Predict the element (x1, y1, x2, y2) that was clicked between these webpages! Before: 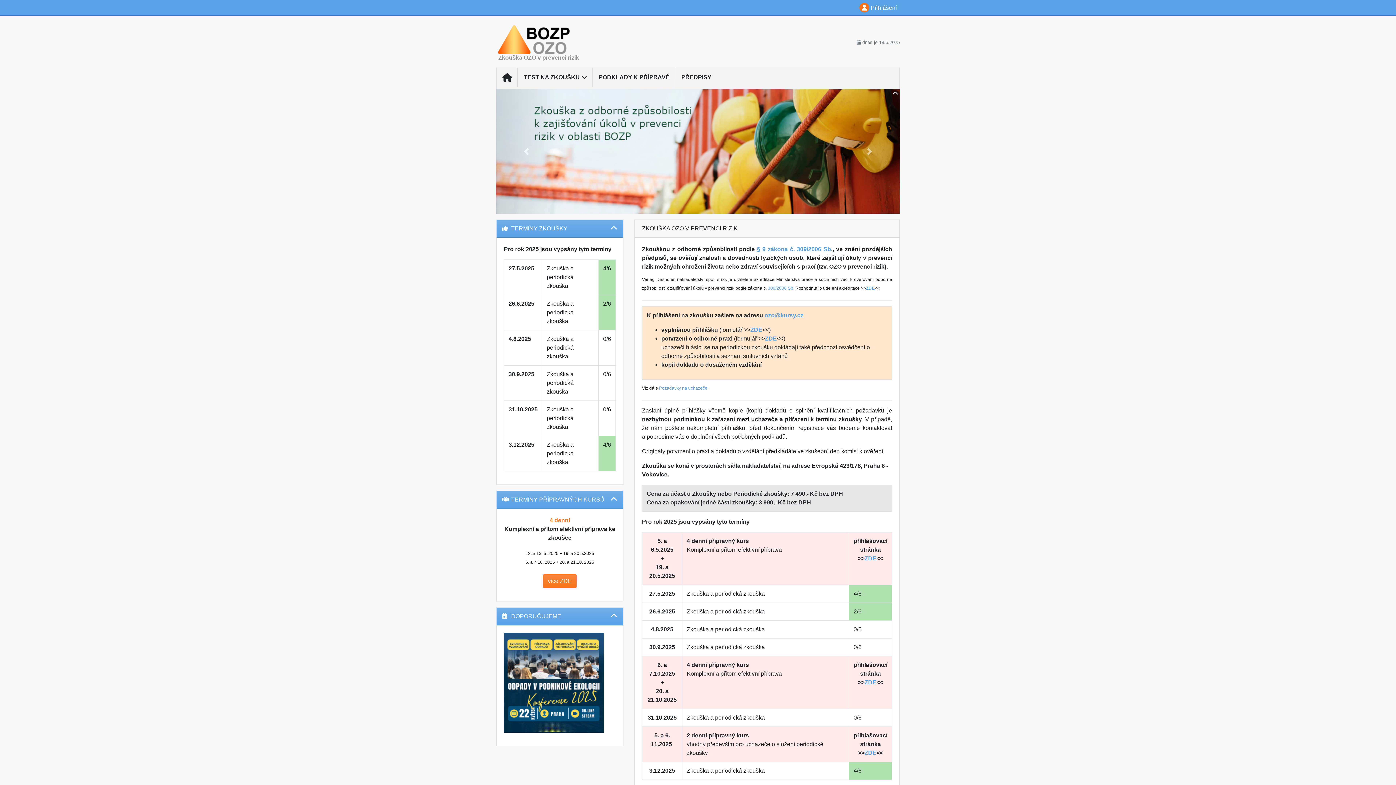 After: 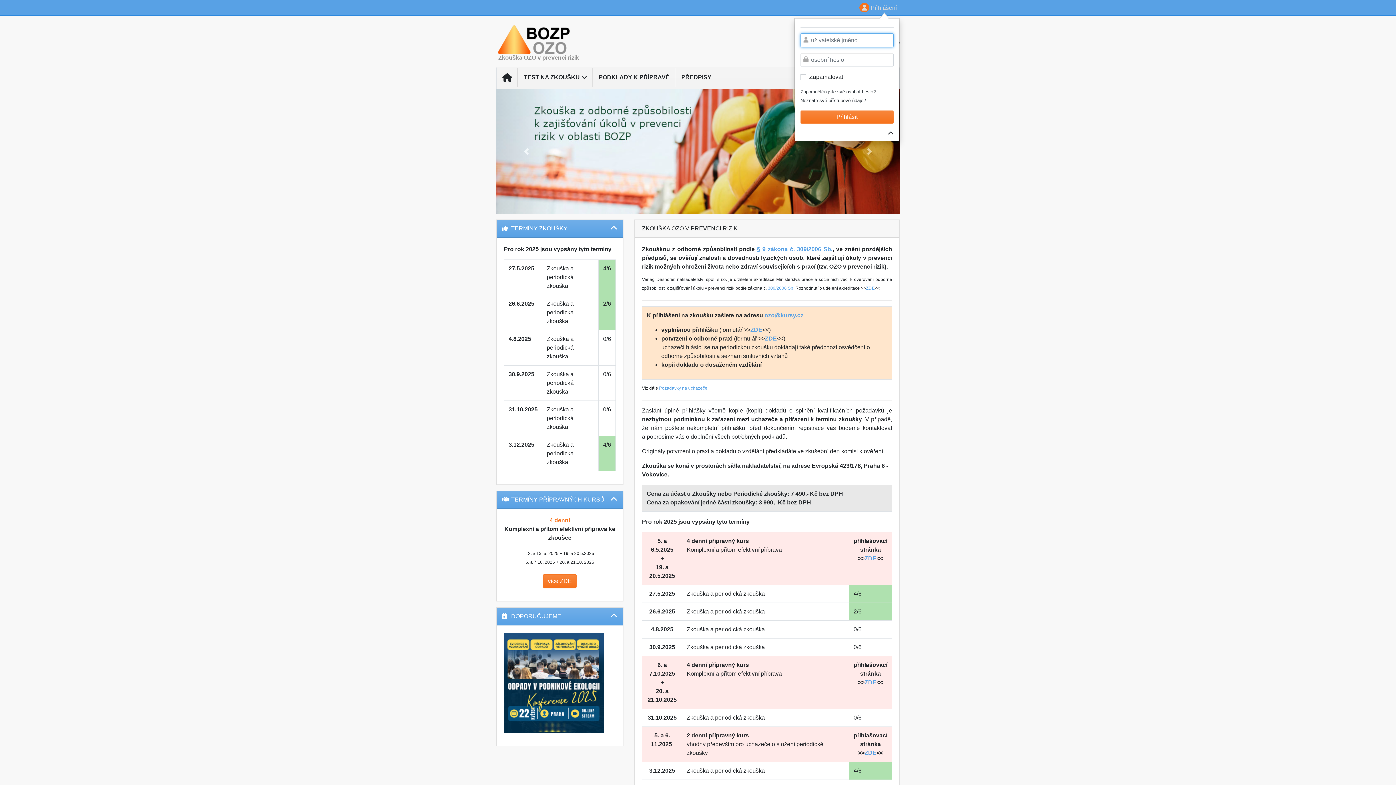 Action: label:  Přihlášení bbox: (856, 0, 900, 15)